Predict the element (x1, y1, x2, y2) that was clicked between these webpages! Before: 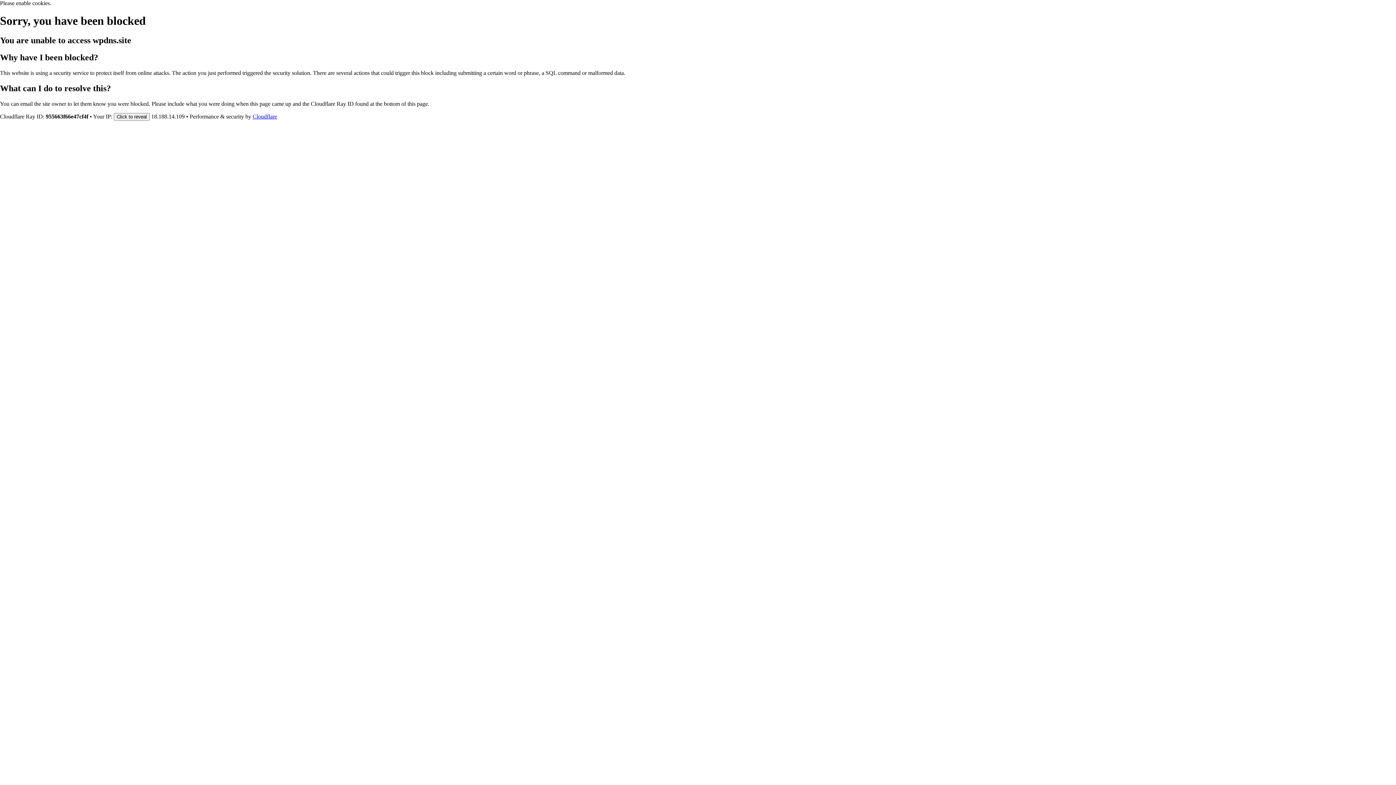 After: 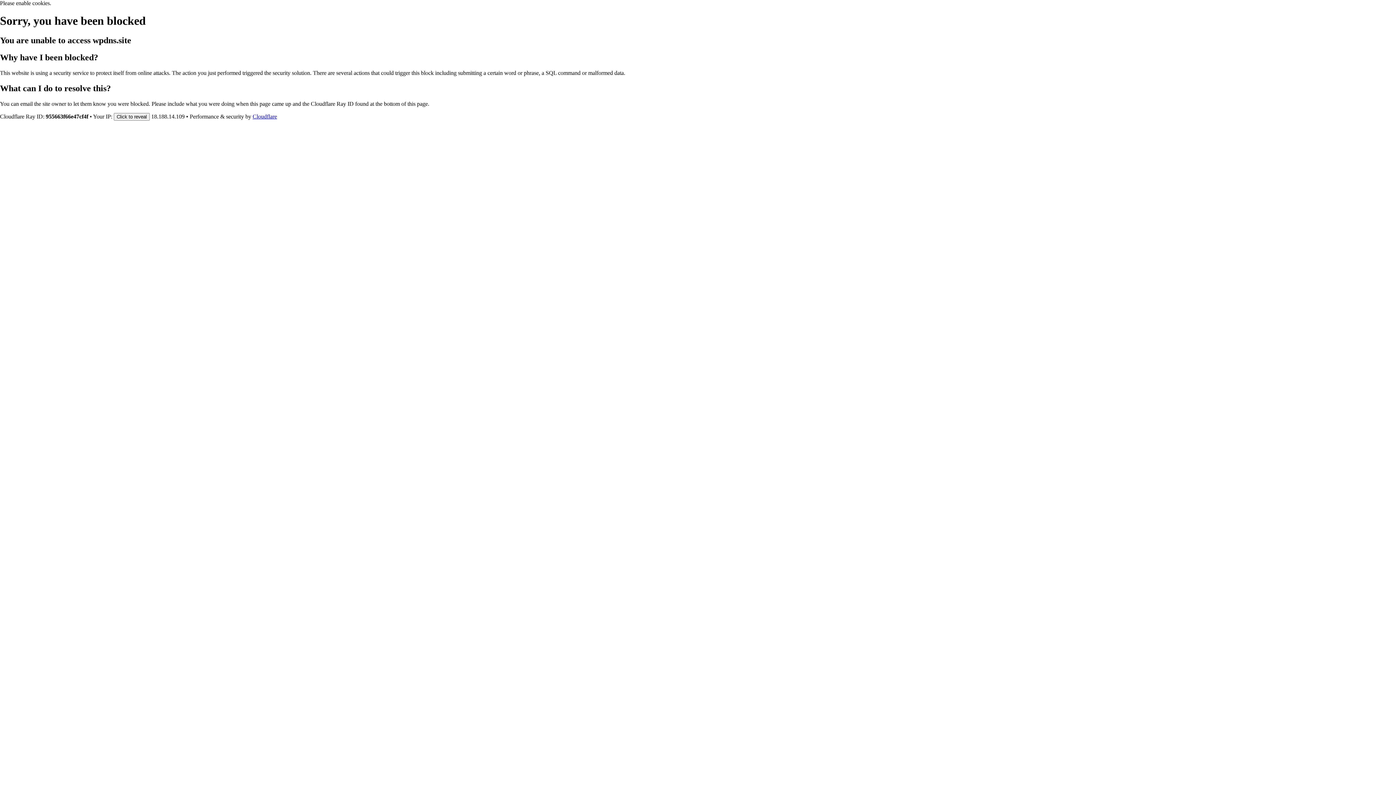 Action: bbox: (252, 113, 277, 119) label: Cloudflare